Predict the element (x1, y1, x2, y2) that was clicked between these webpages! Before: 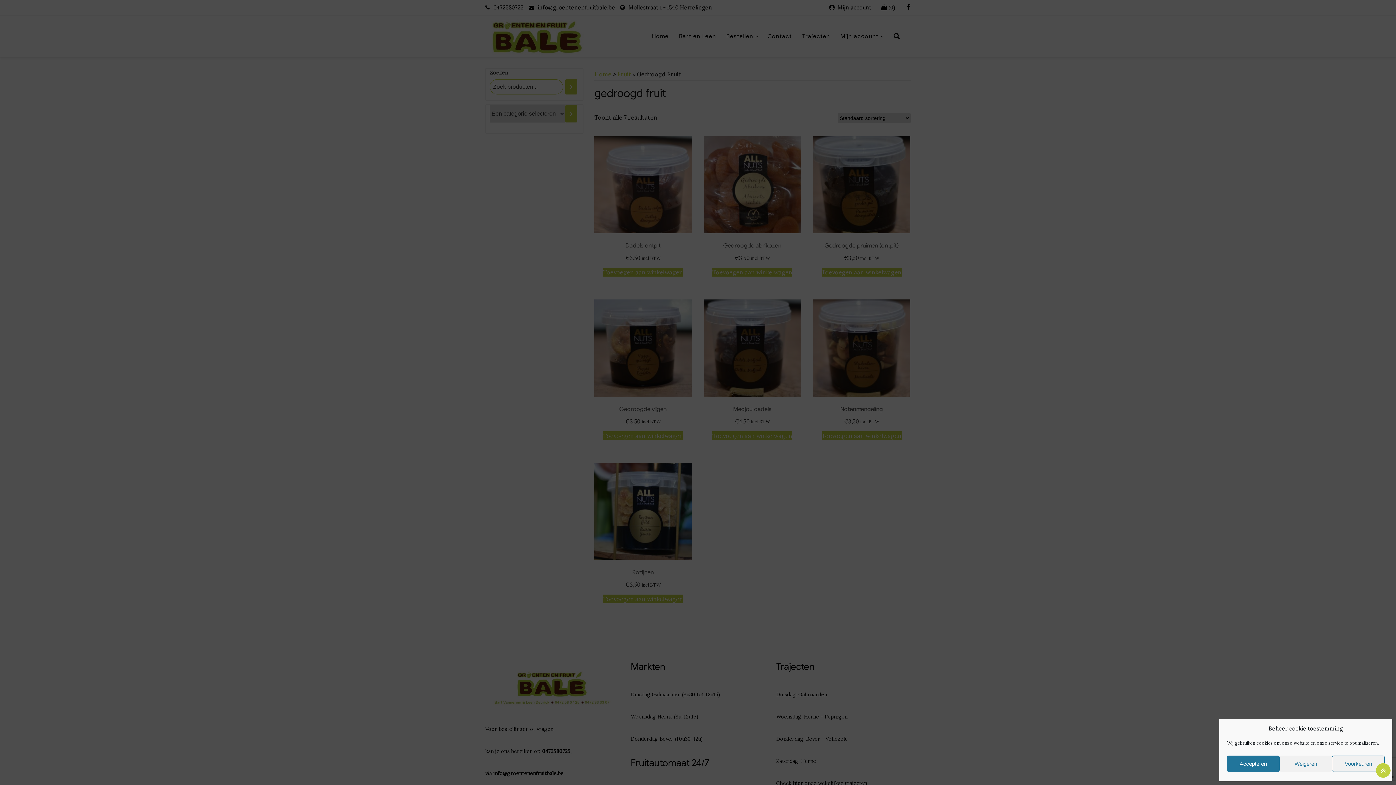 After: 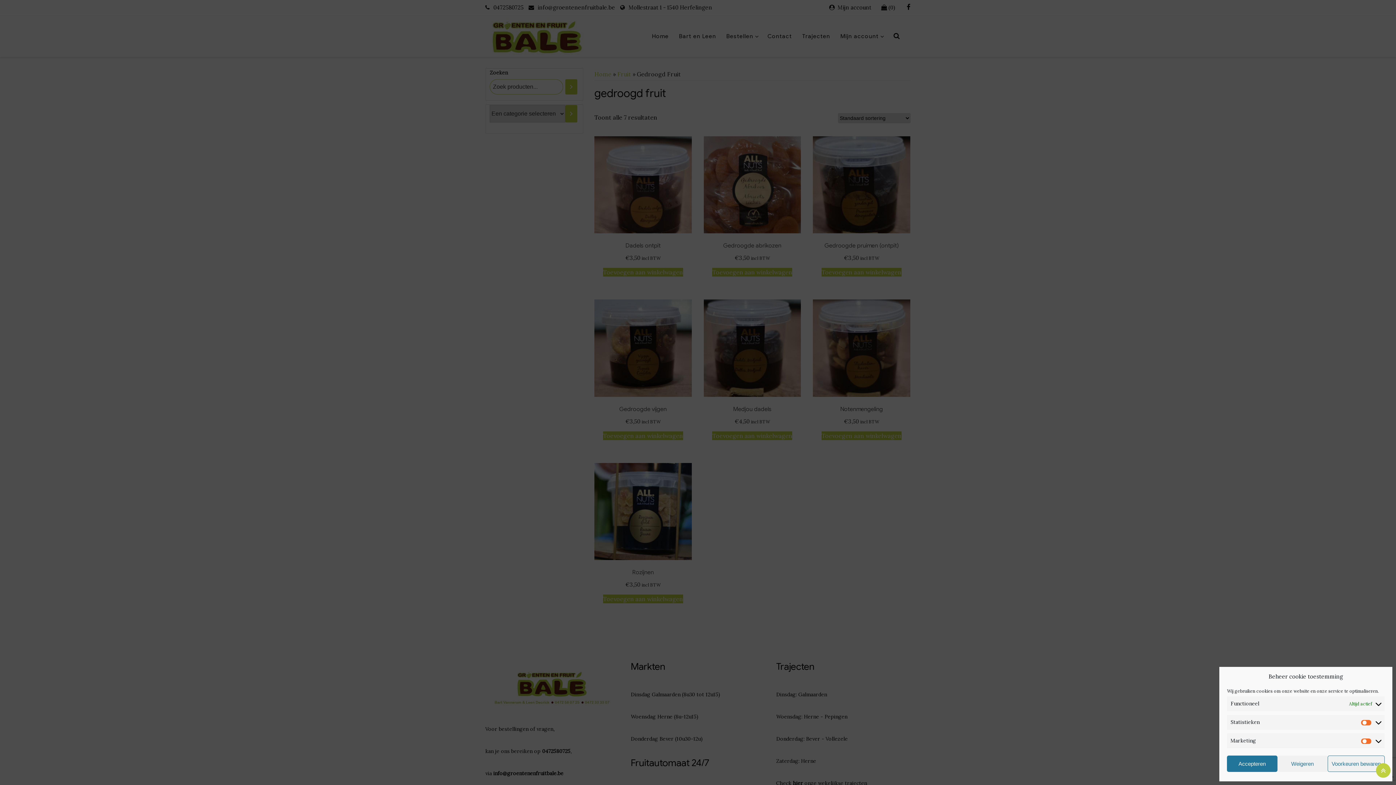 Action: label: Voorkeuren bbox: (1332, 756, 1385, 772)